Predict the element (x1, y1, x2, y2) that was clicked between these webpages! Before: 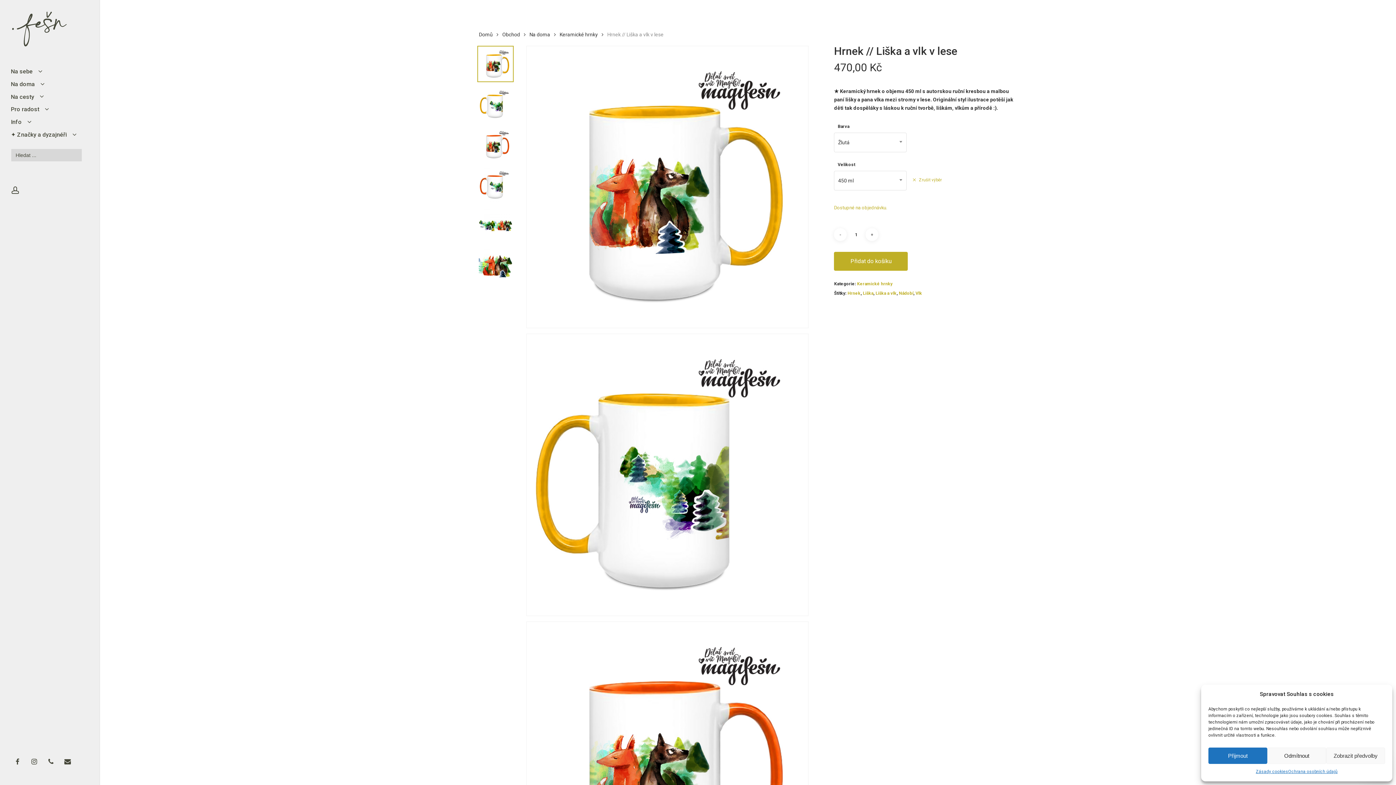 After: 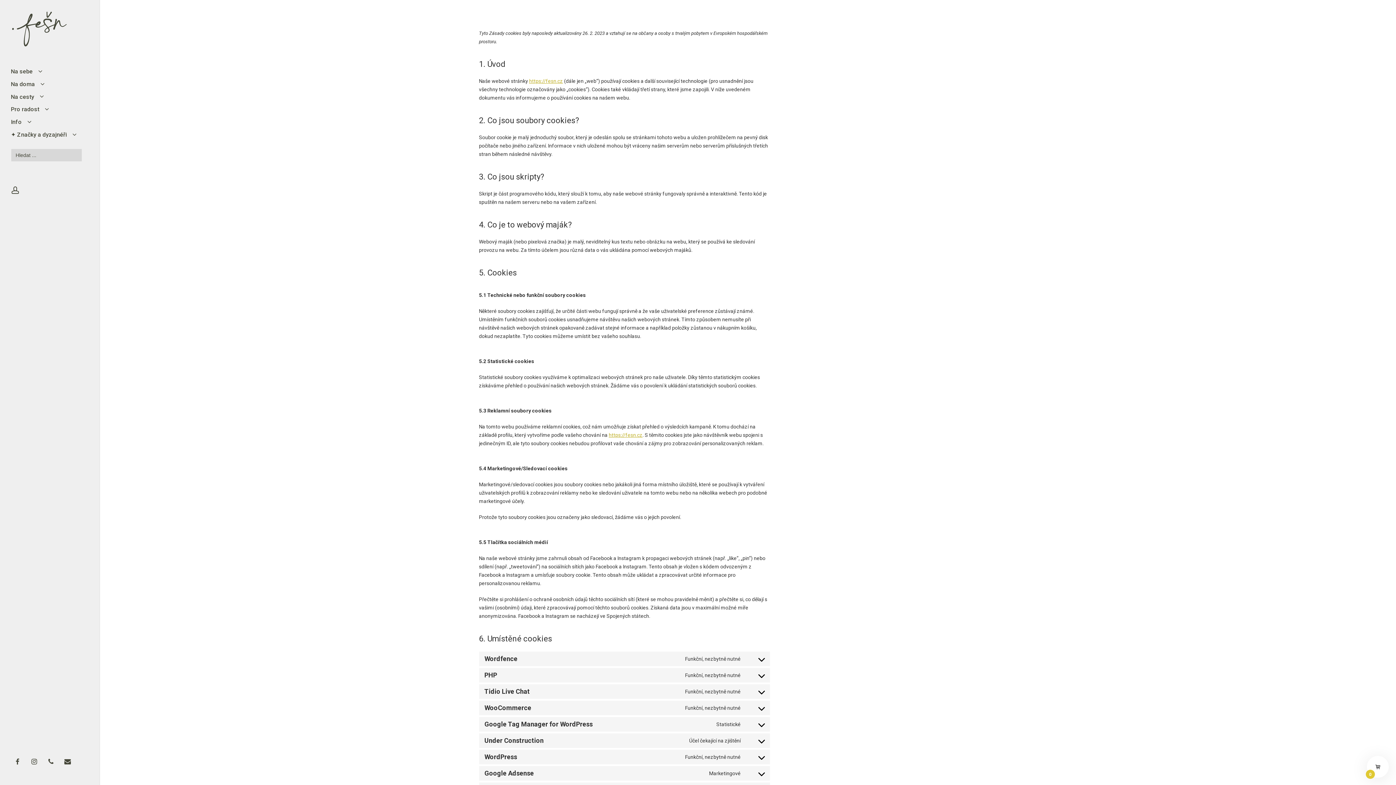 Action: bbox: (1256, 768, 1288, 776) label: Zásady cookies